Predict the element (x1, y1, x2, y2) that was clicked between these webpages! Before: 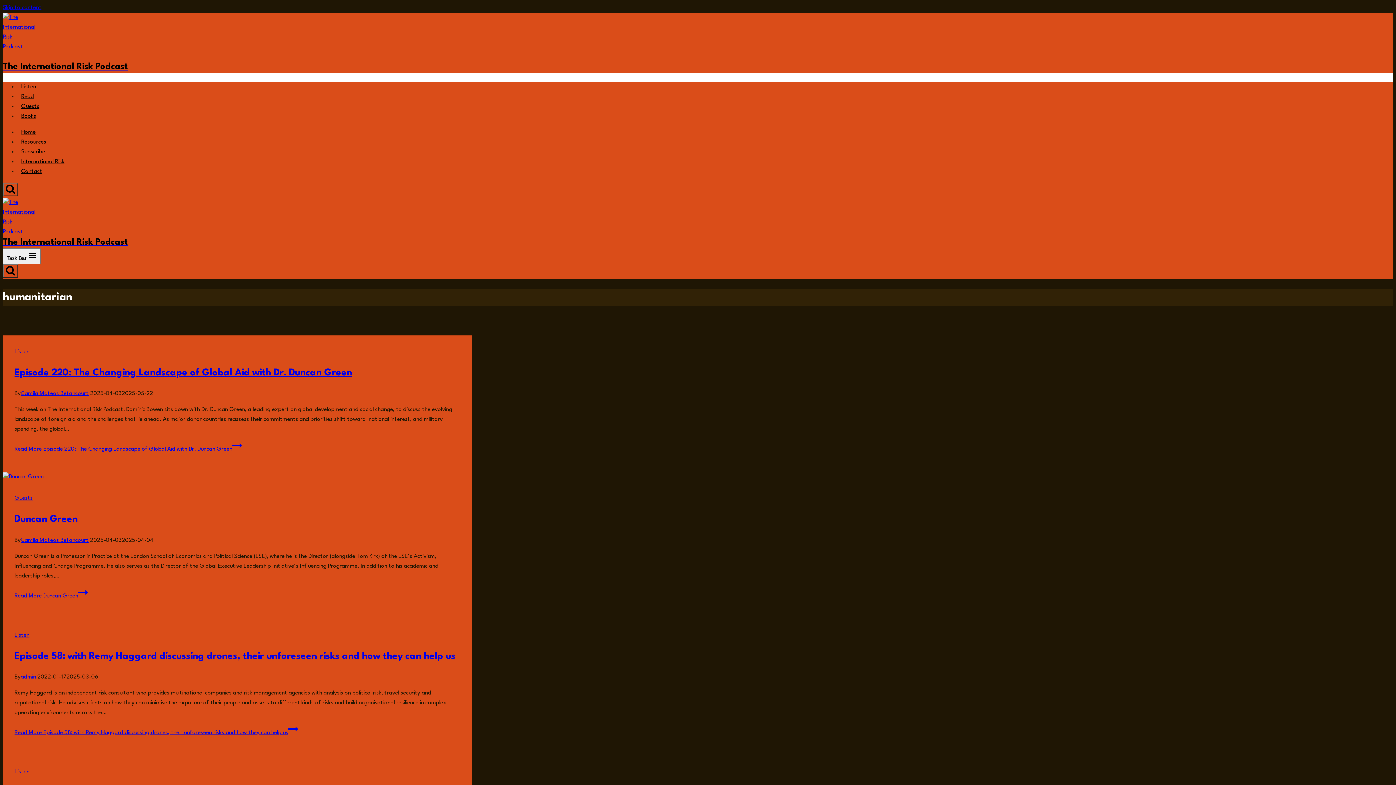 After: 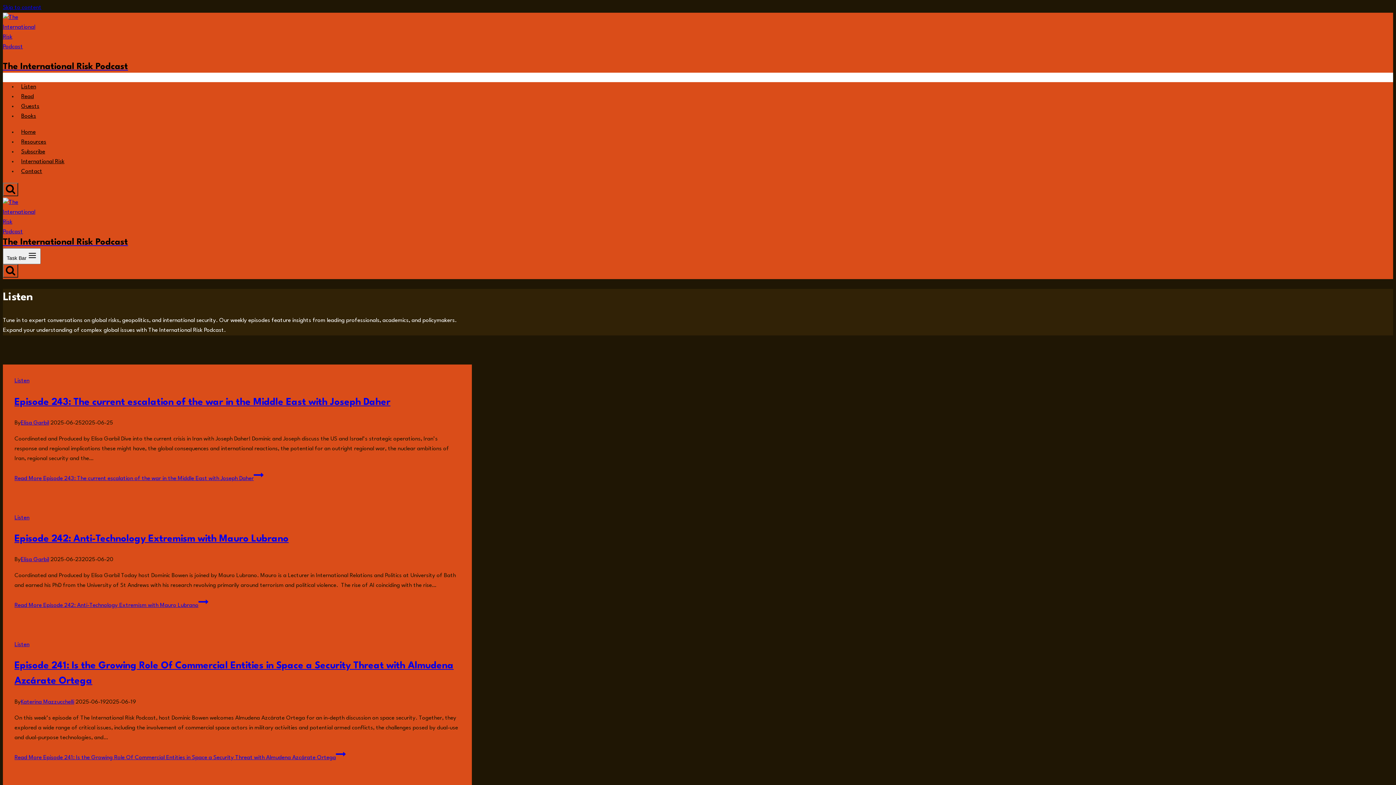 Action: bbox: (14, 348, 29, 354) label: Listen